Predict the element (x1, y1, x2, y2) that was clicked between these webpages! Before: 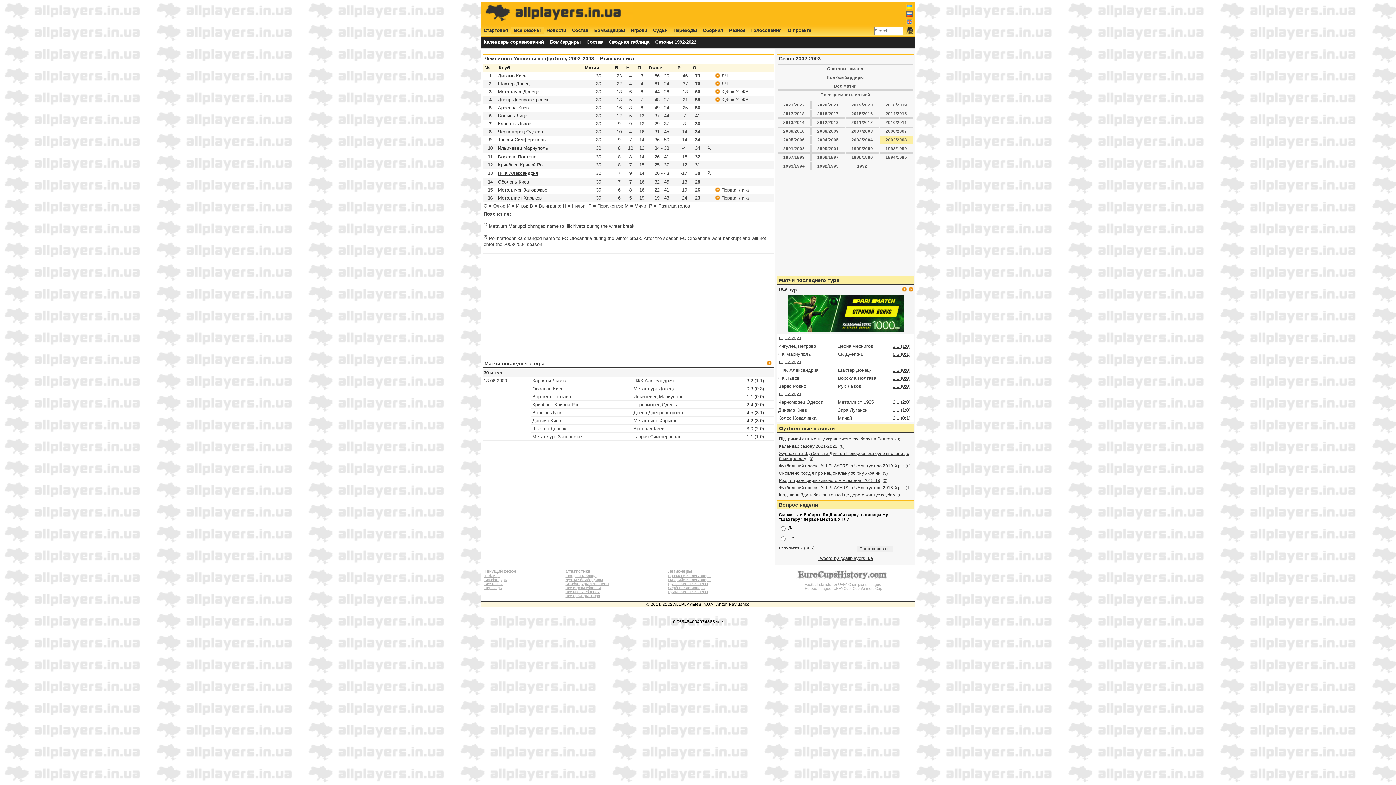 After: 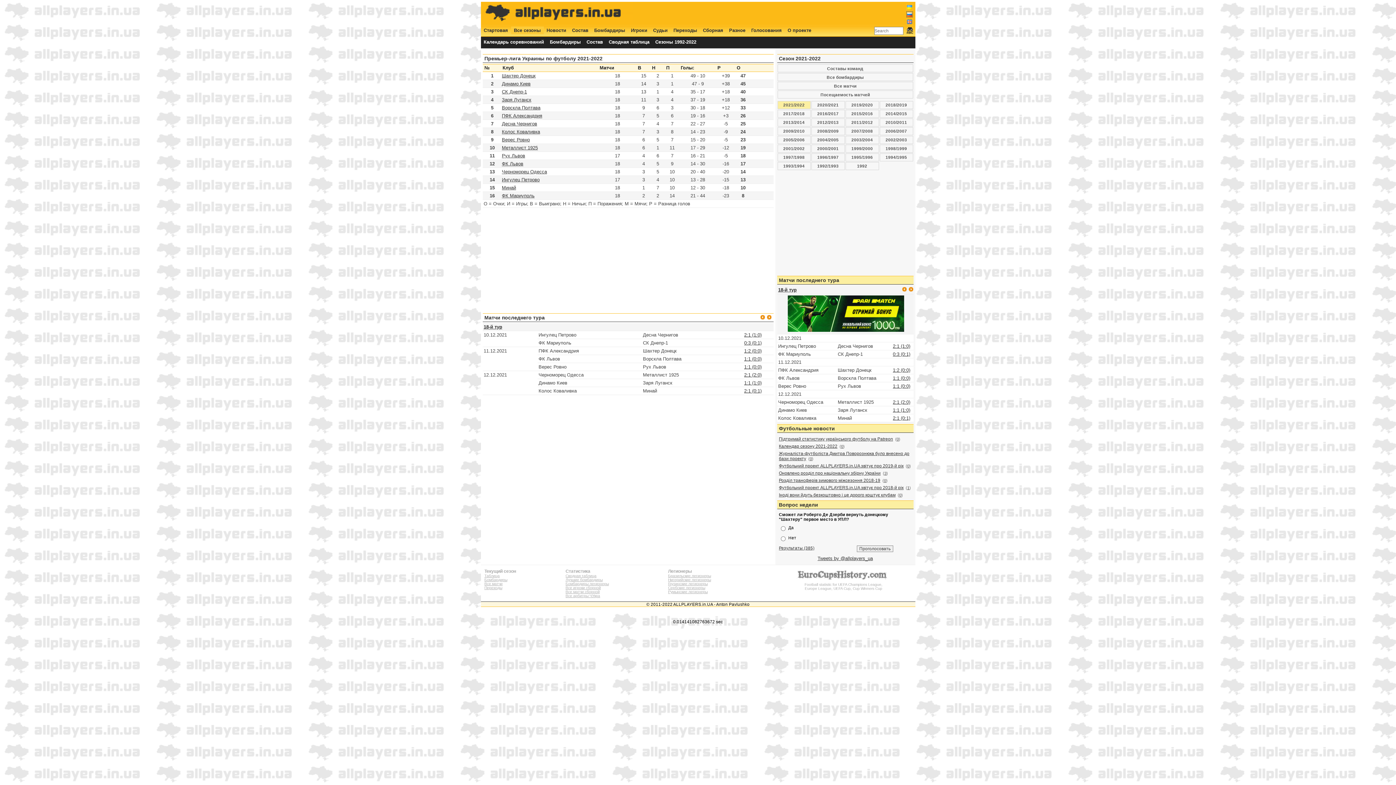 Action: bbox: (777, 100, 810, 108) label: 2021/2022